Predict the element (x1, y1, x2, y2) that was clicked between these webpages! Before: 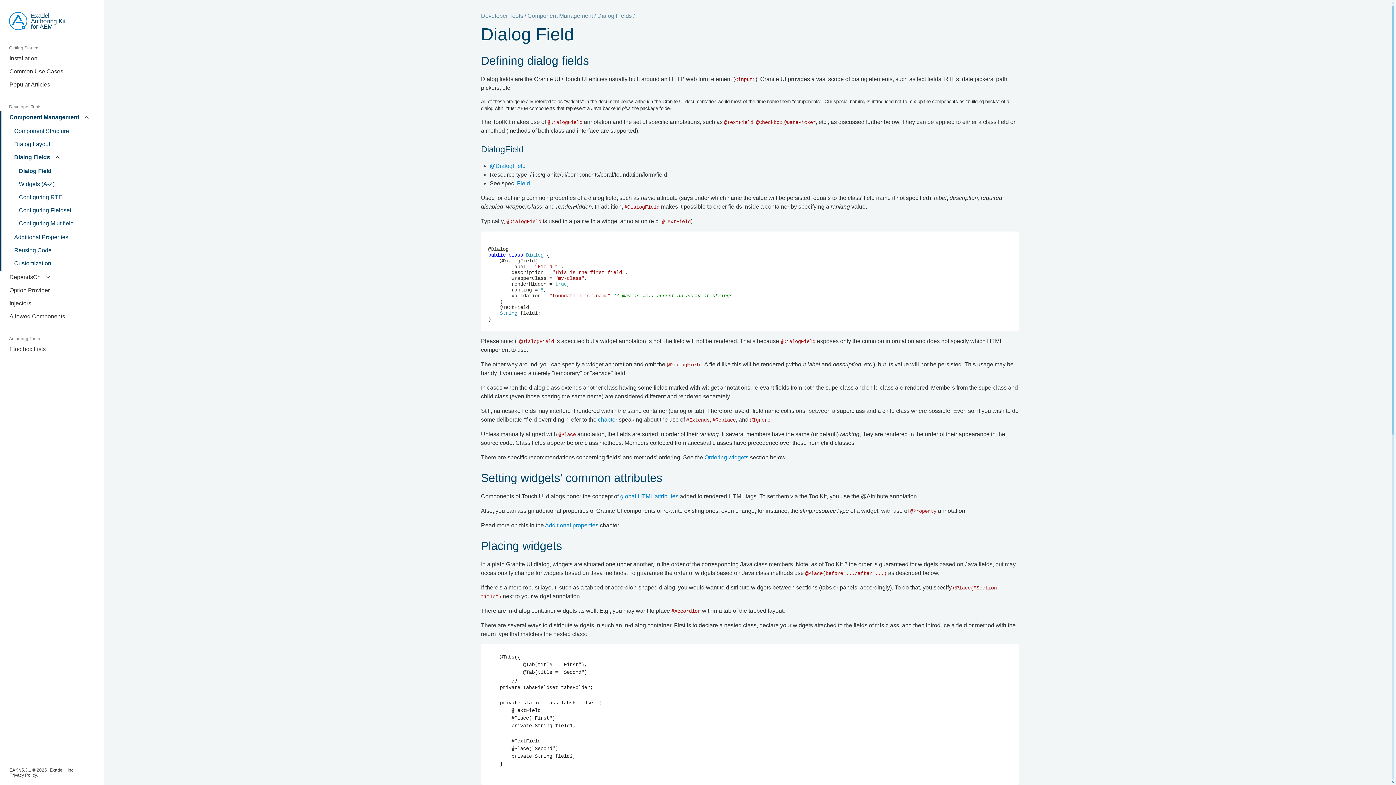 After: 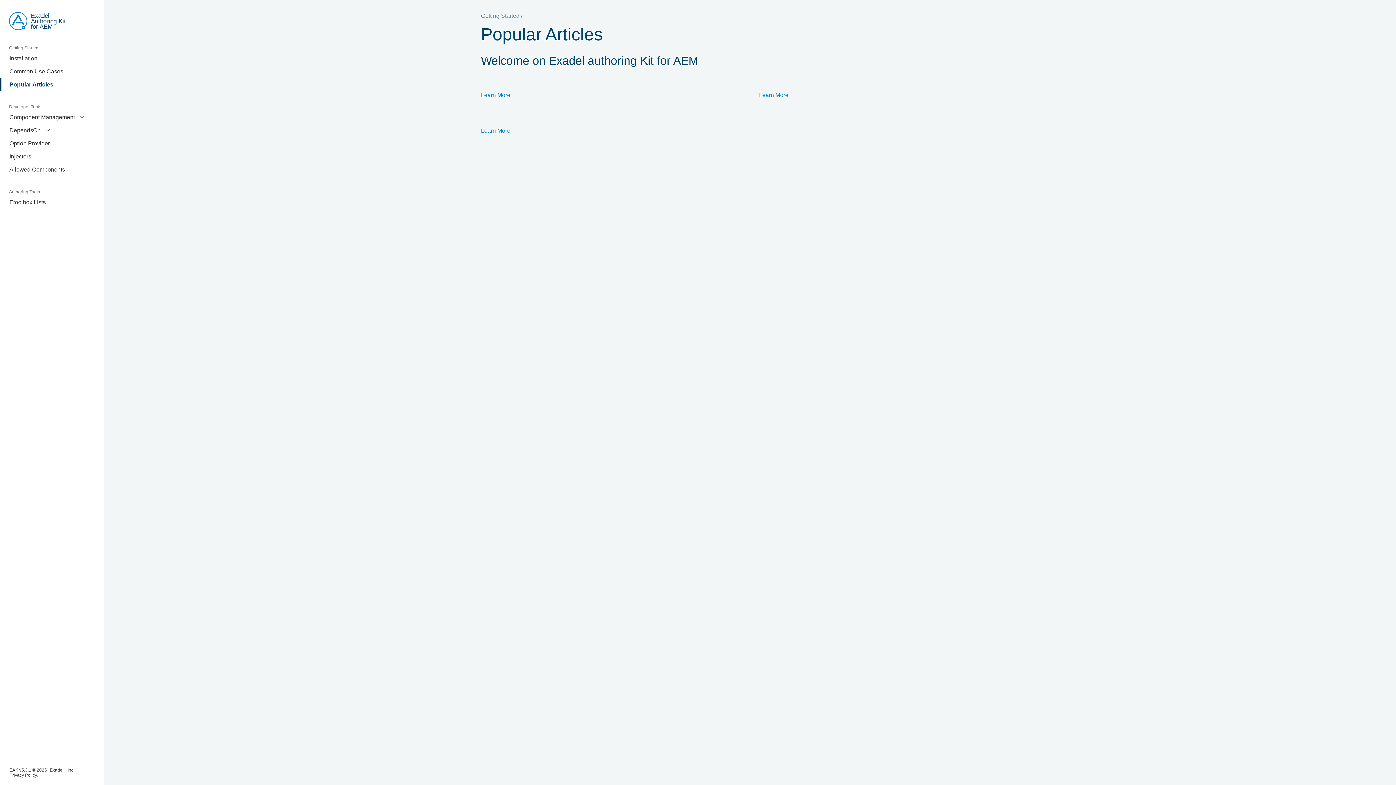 Action: label: Popular Articles bbox: (9, 80, 89, 89)